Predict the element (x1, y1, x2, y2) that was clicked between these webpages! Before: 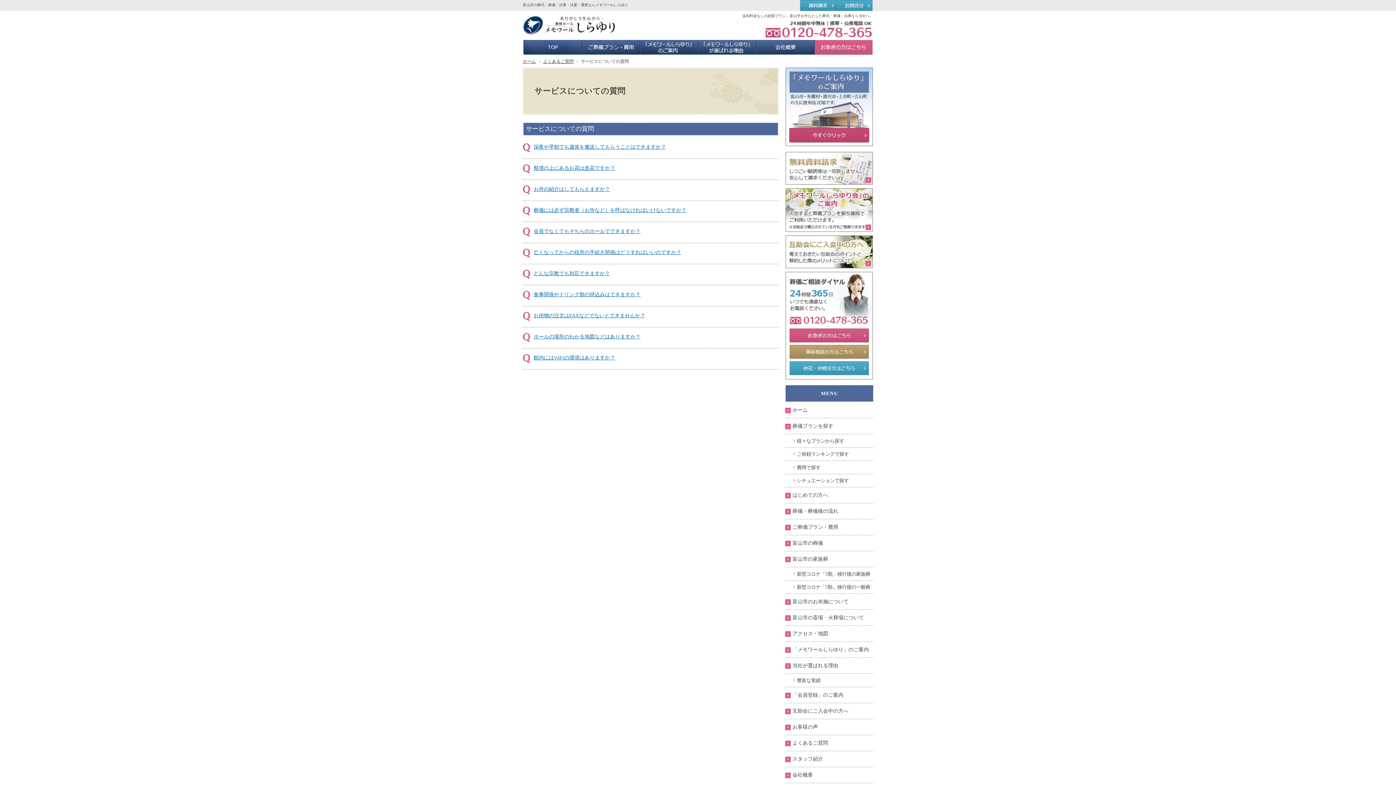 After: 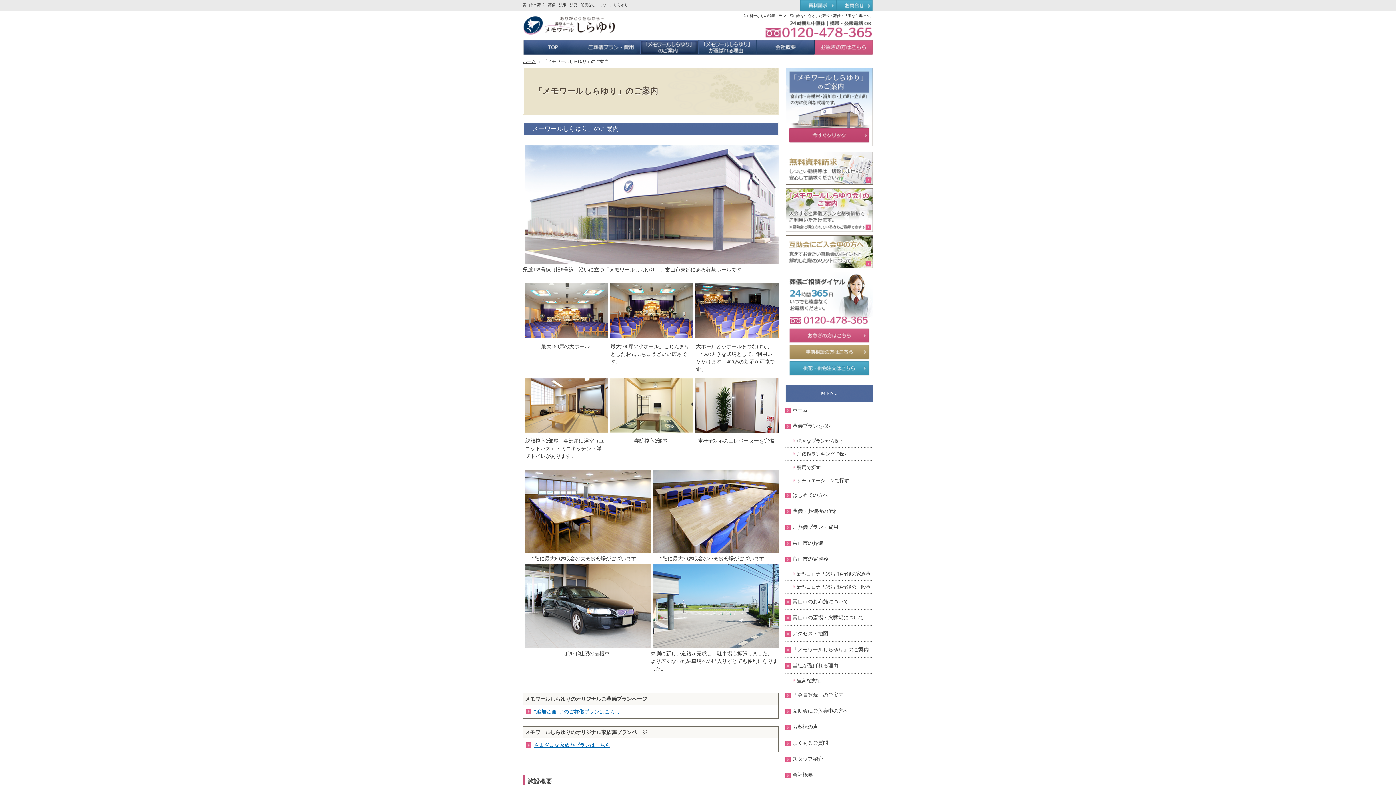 Action: bbox: (640, 40, 698, 54) label: 「メモワールしらゆり」のご案内